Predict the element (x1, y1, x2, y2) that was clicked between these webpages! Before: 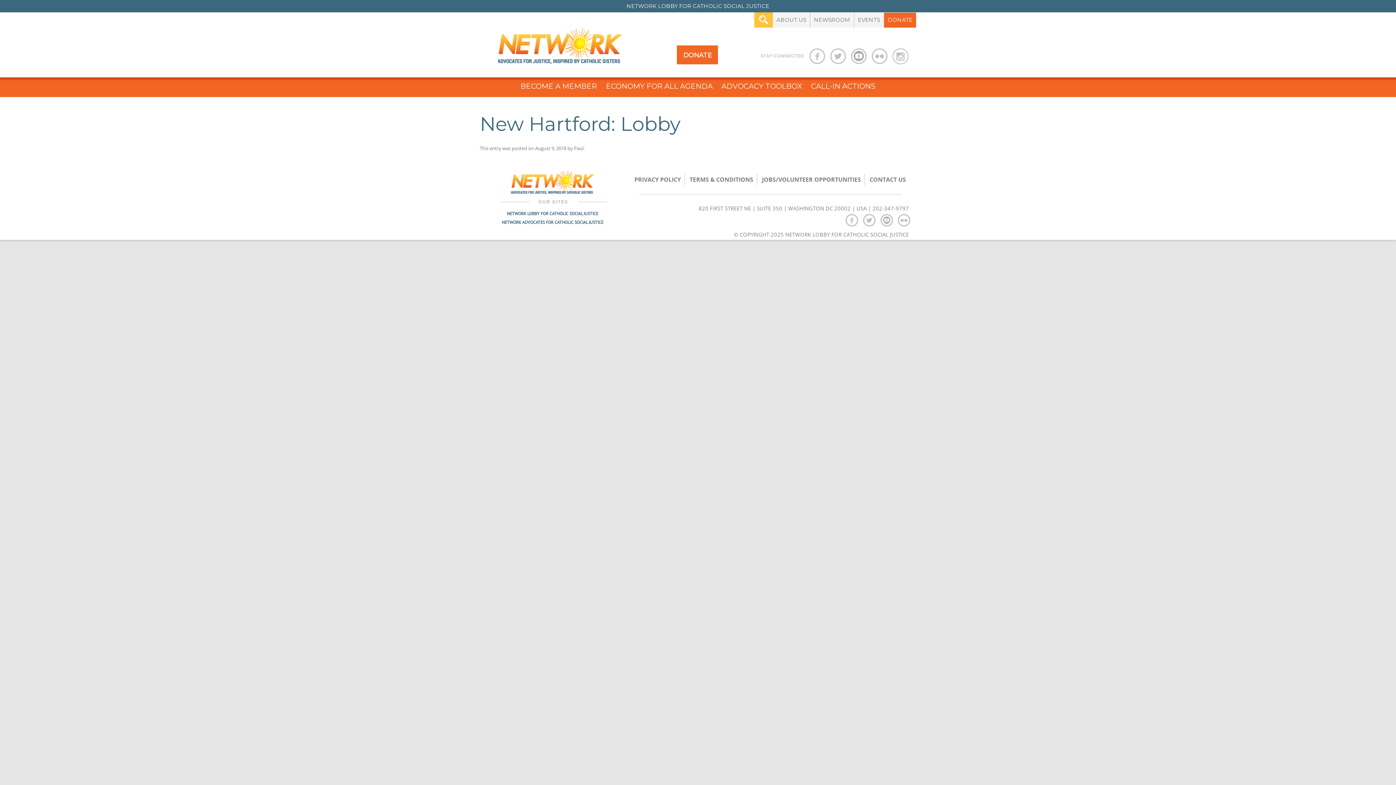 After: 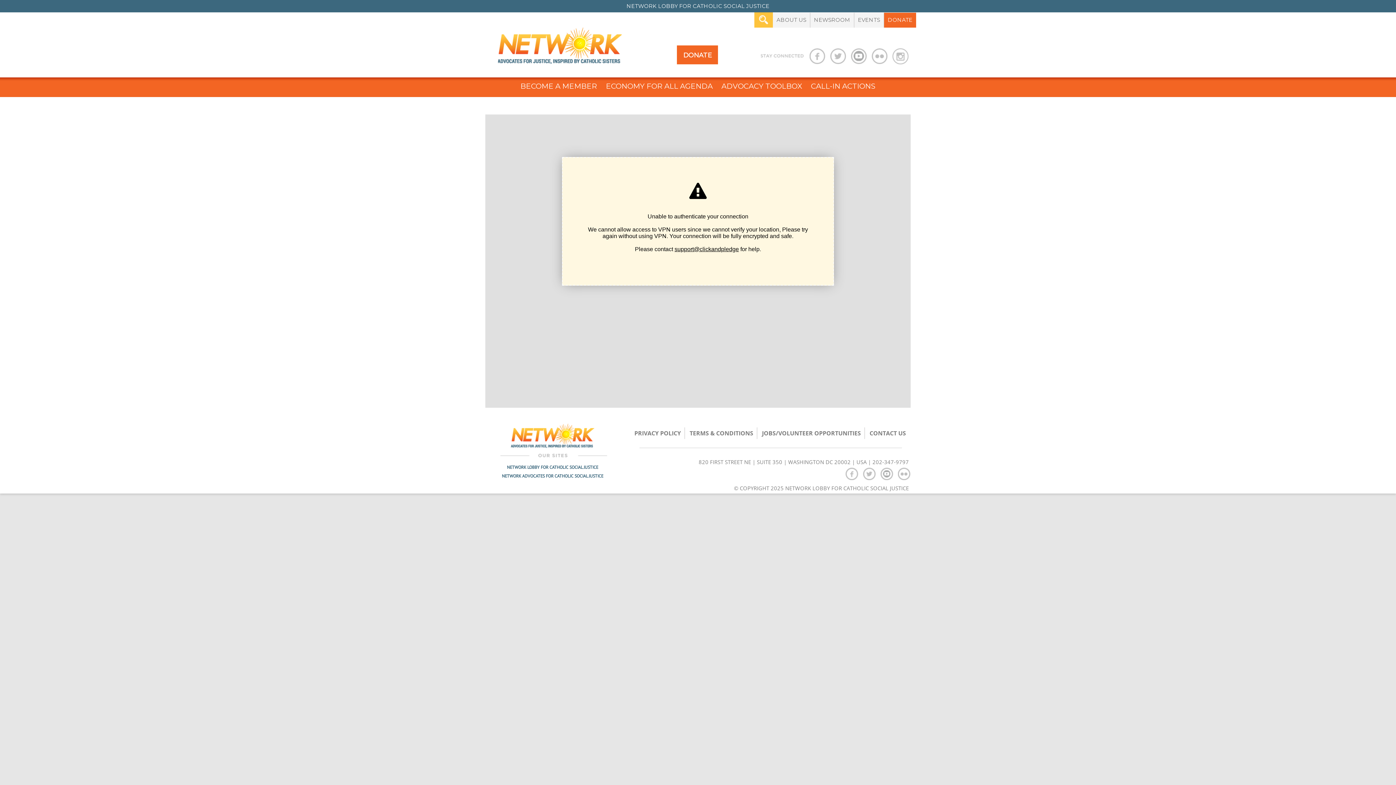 Action: label: DONATE bbox: (884, 12, 916, 27)